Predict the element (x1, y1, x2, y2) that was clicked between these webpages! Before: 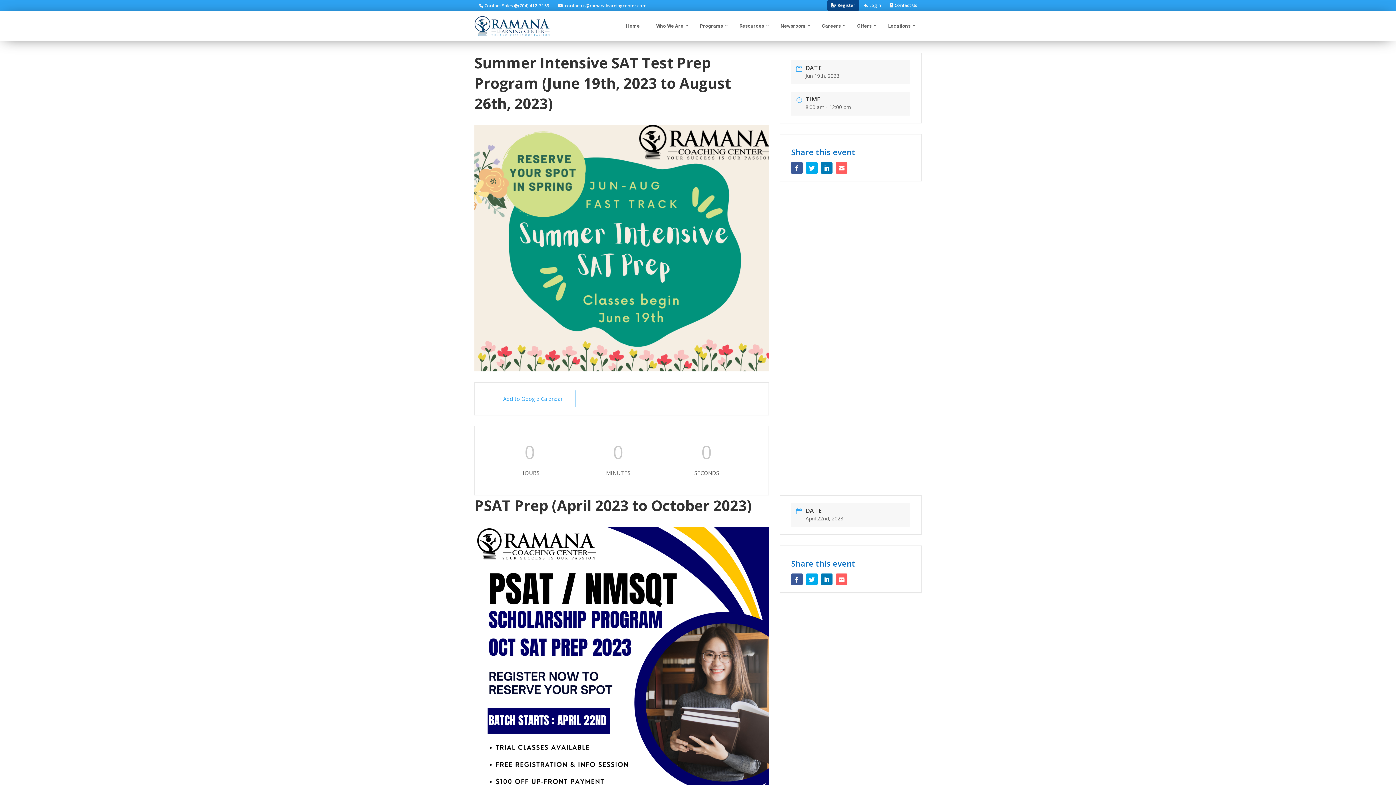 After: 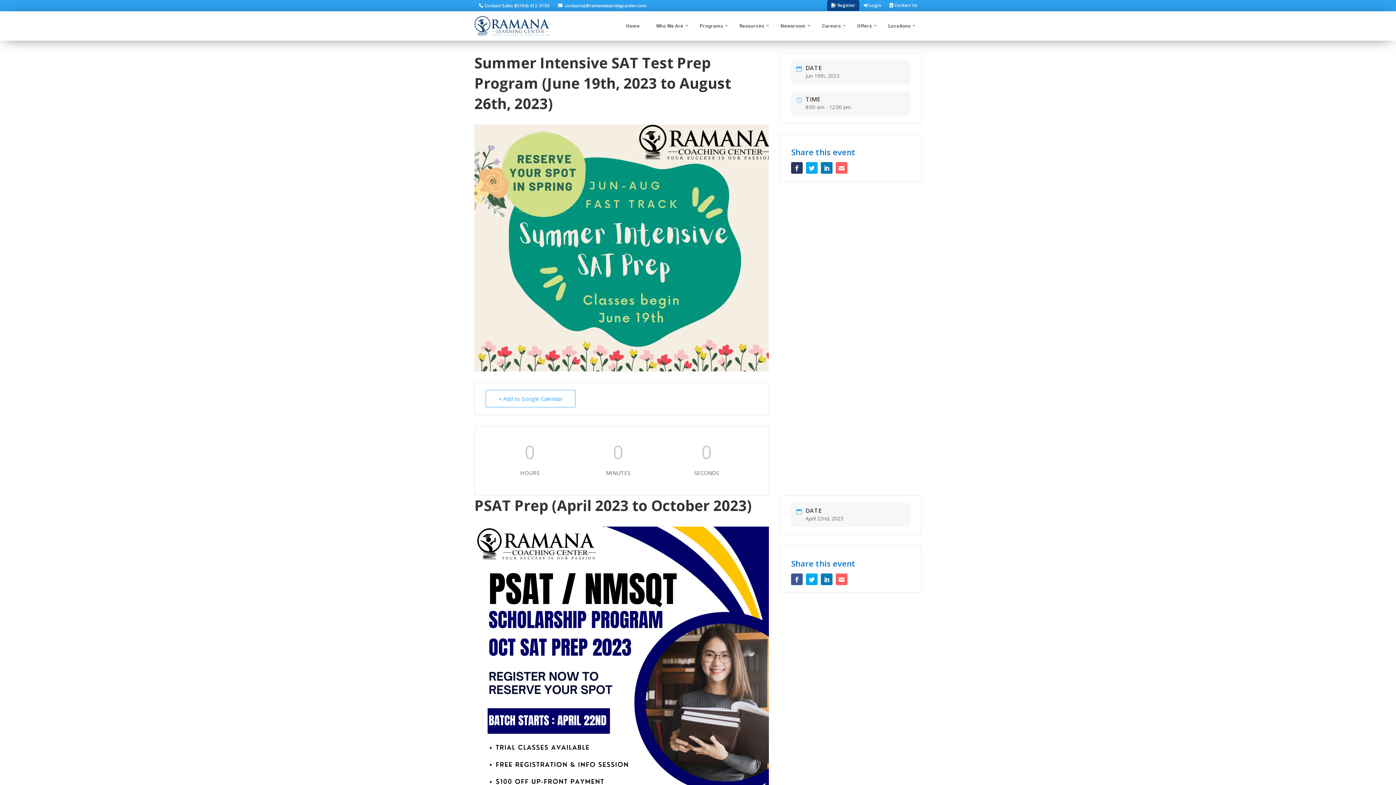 Action: bbox: (791, 162, 802, 173)